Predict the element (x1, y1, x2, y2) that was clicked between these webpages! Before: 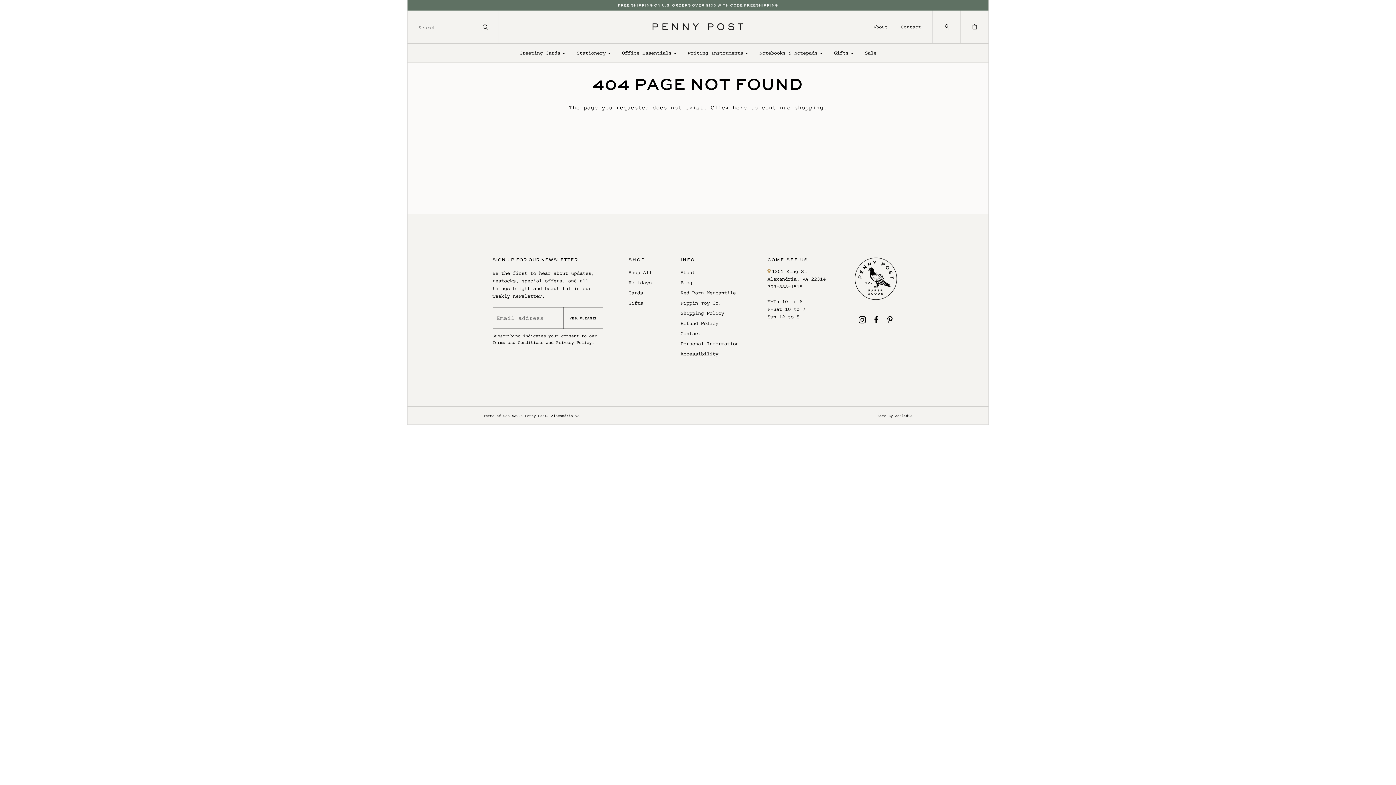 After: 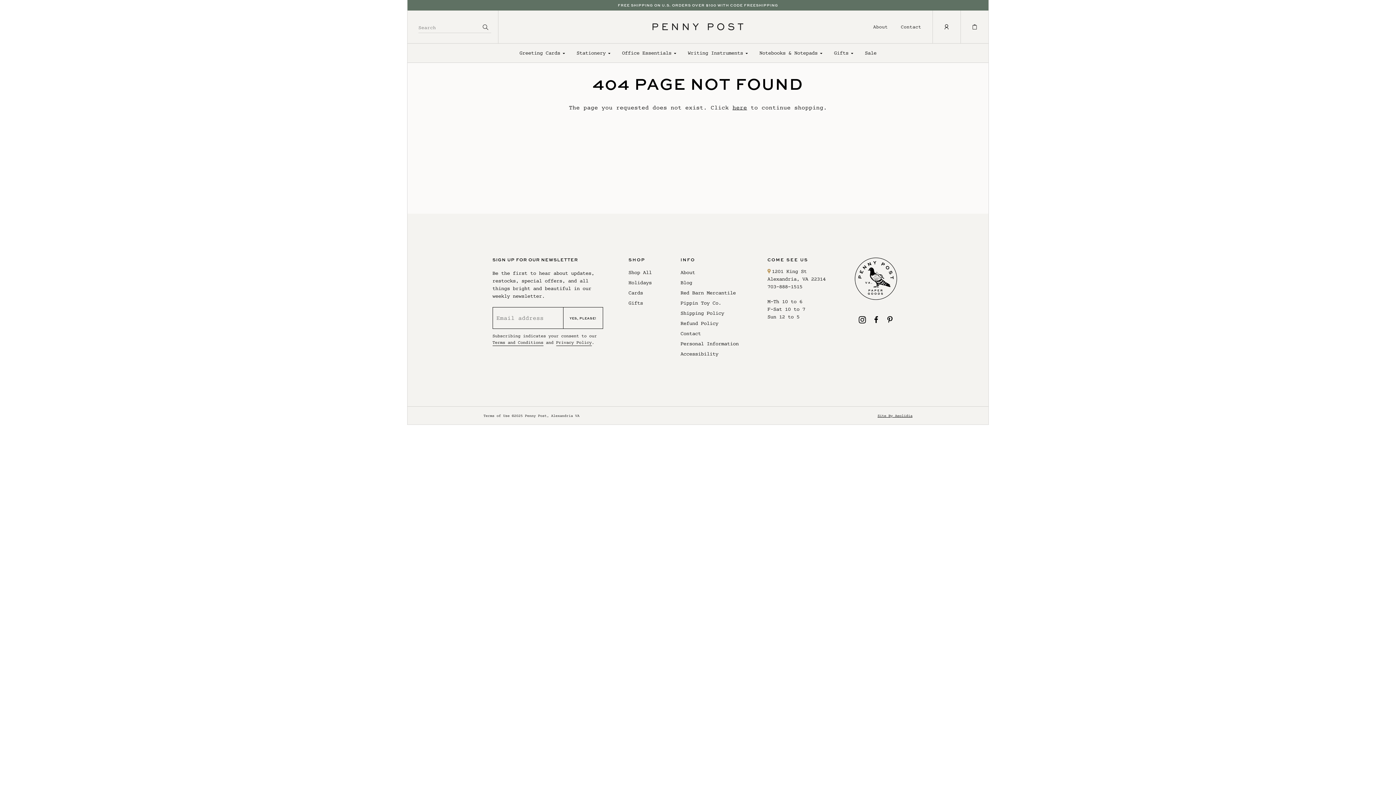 Action: bbox: (877, 413, 912, 417) label: Site By Aeolidia